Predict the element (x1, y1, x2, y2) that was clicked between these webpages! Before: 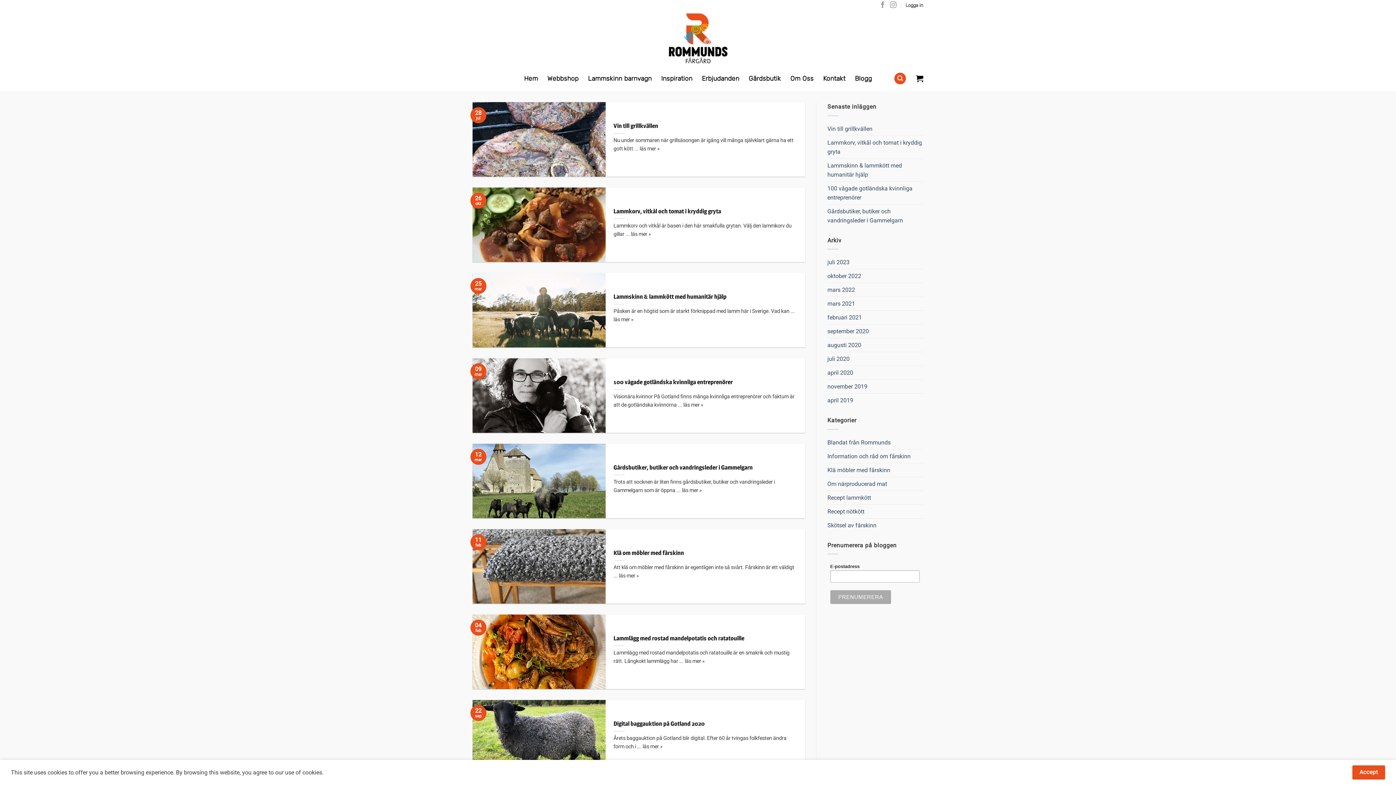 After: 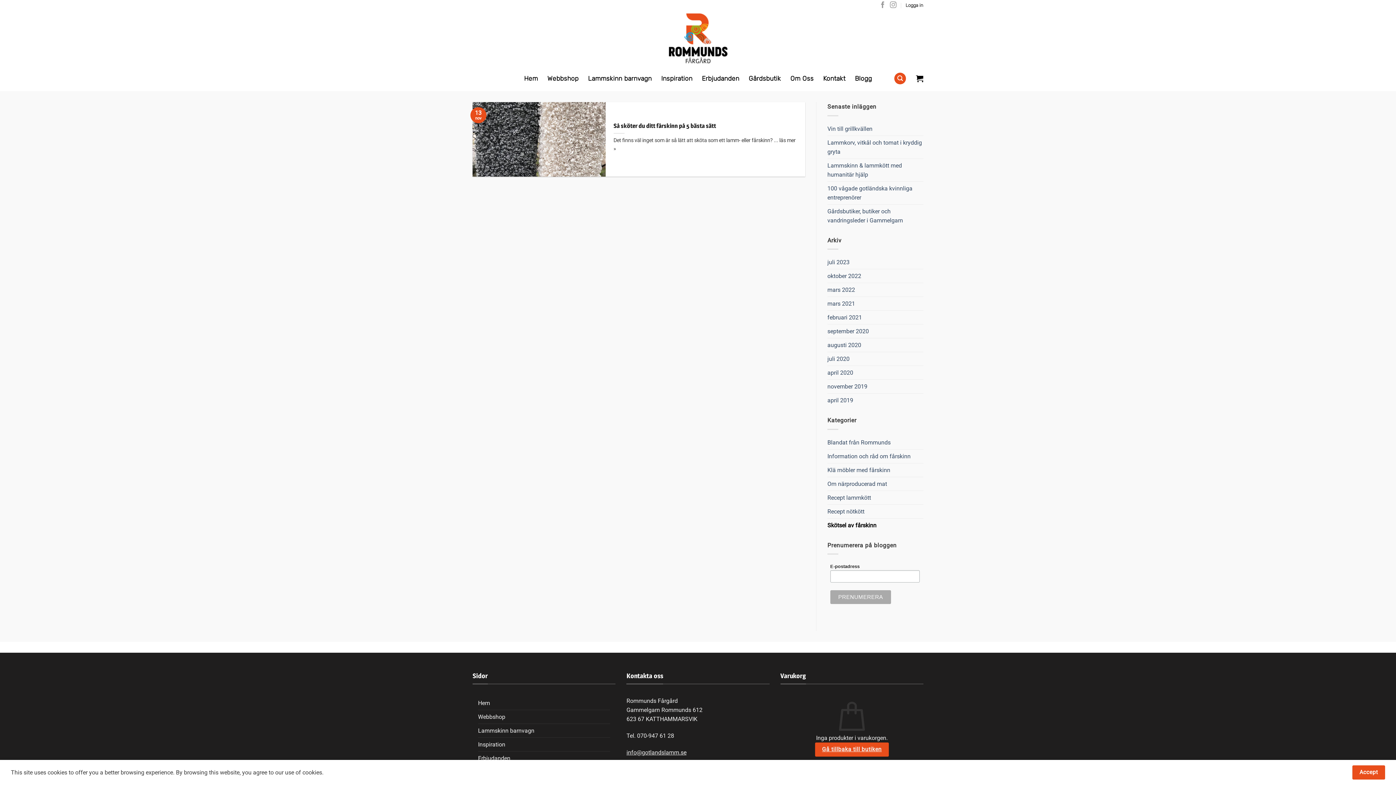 Action: label: Skötsel av fårskinn bbox: (827, 518, 876, 532)